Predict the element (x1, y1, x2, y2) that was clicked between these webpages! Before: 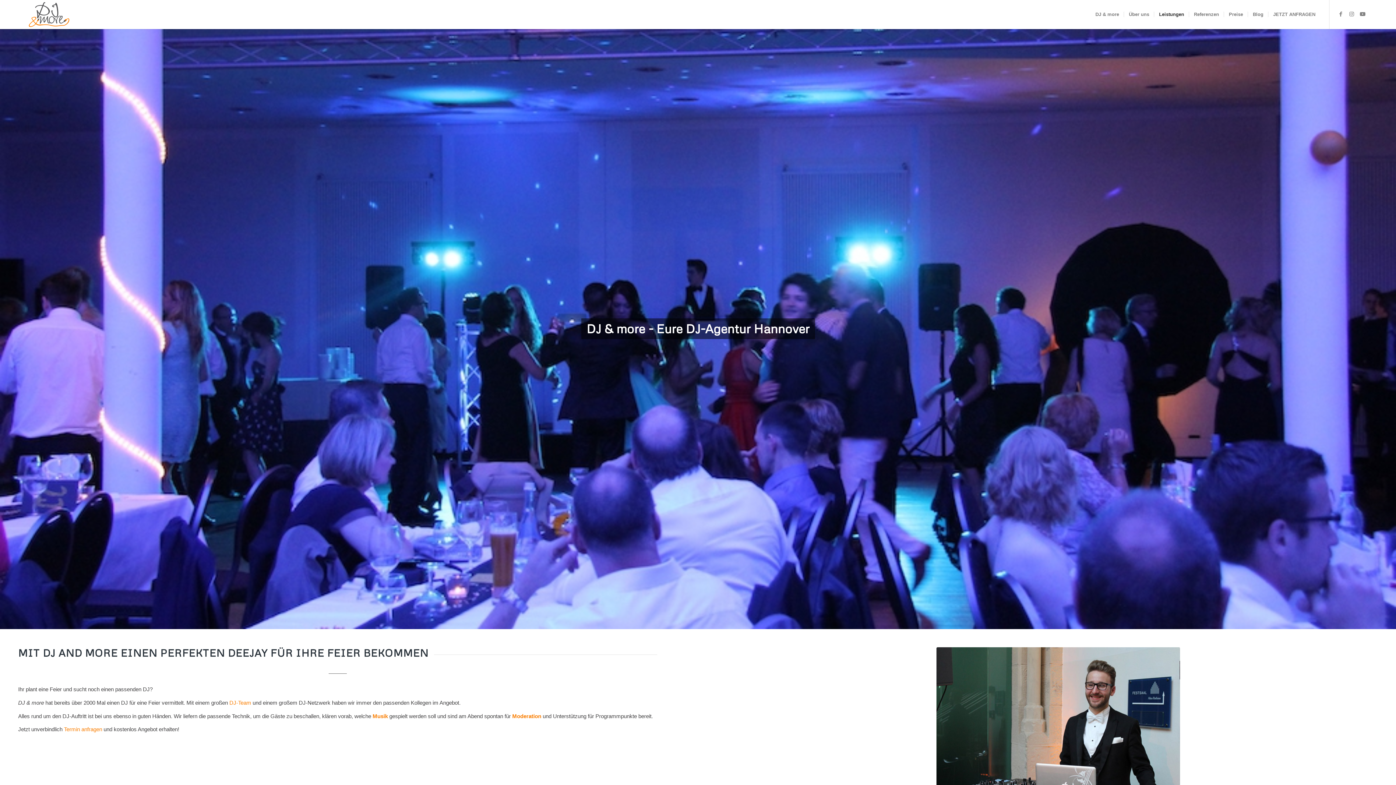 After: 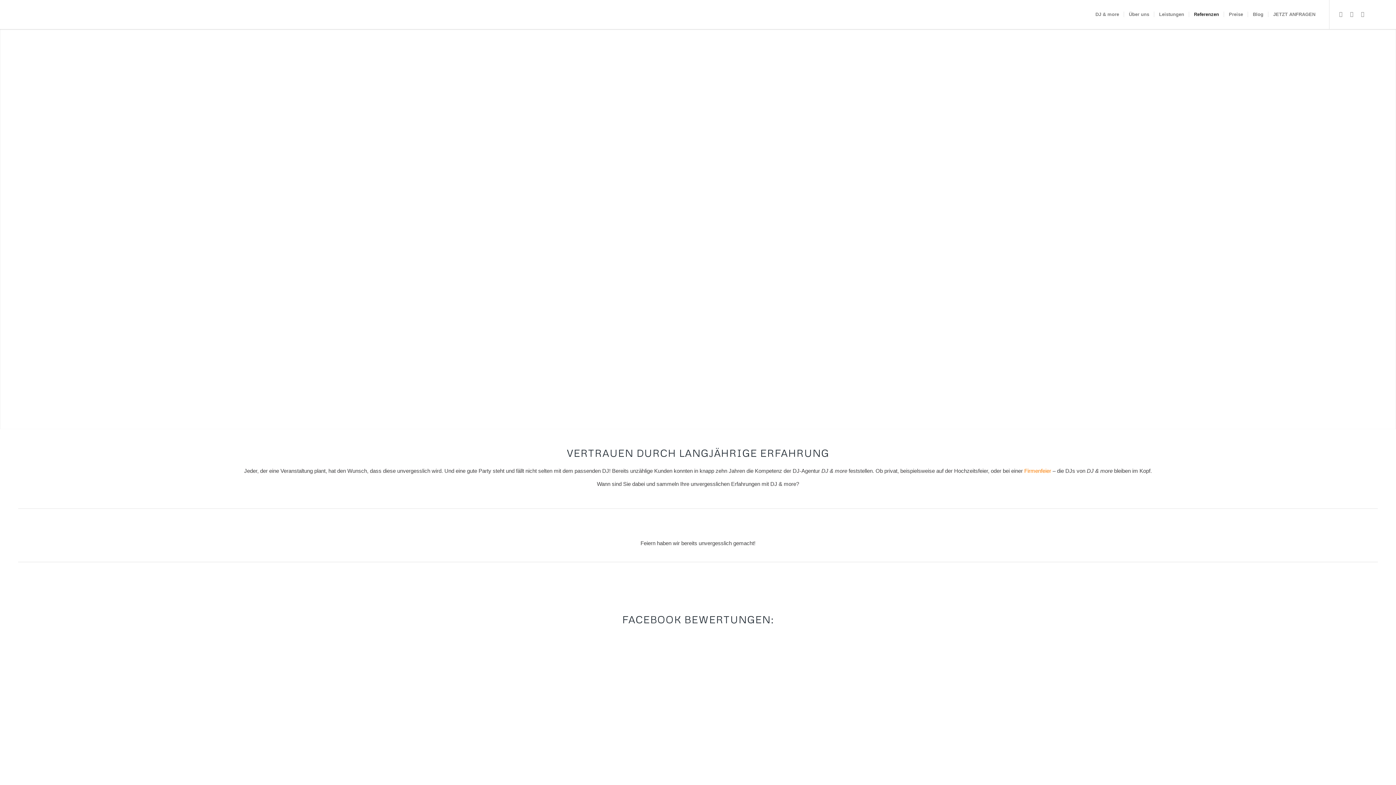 Action: label: Referenzen bbox: (1189, 0, 1224, 29)